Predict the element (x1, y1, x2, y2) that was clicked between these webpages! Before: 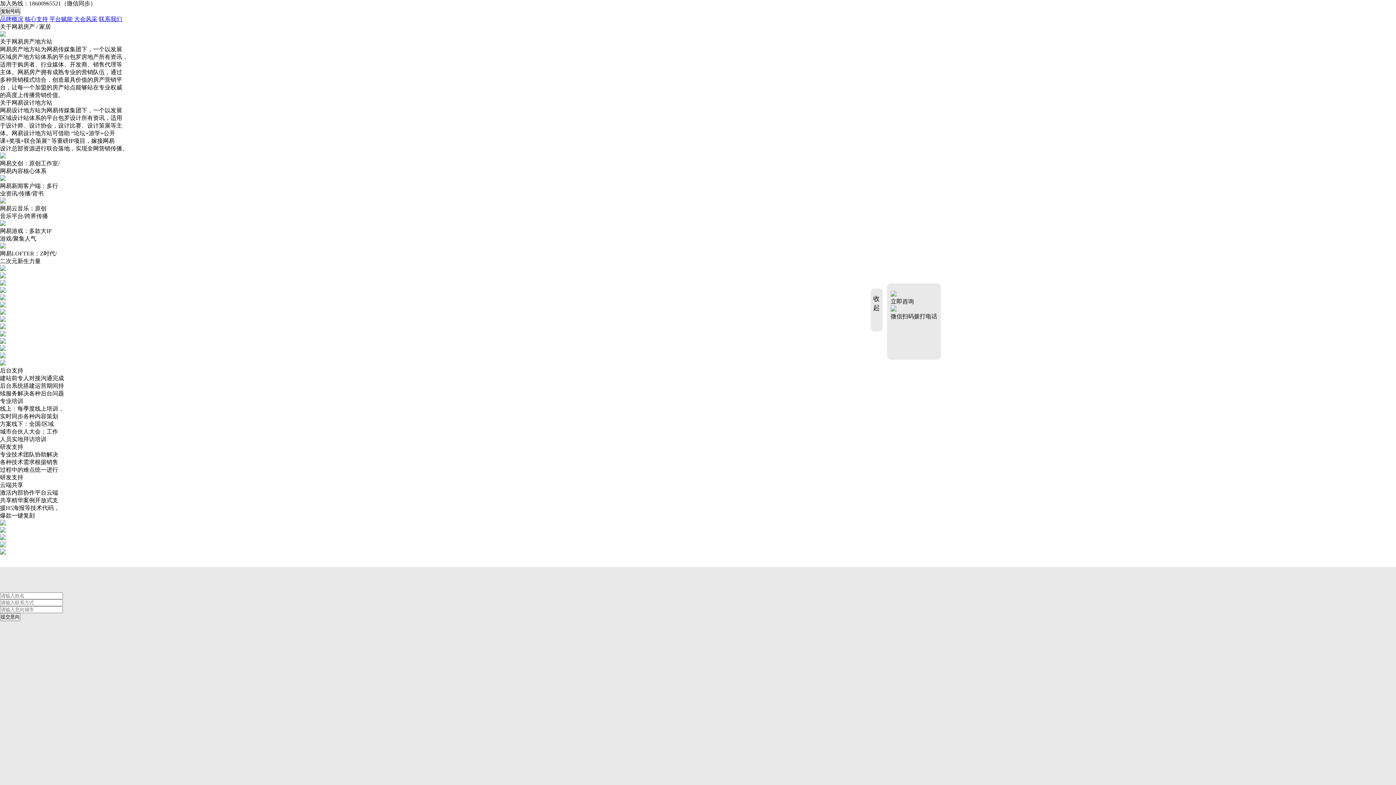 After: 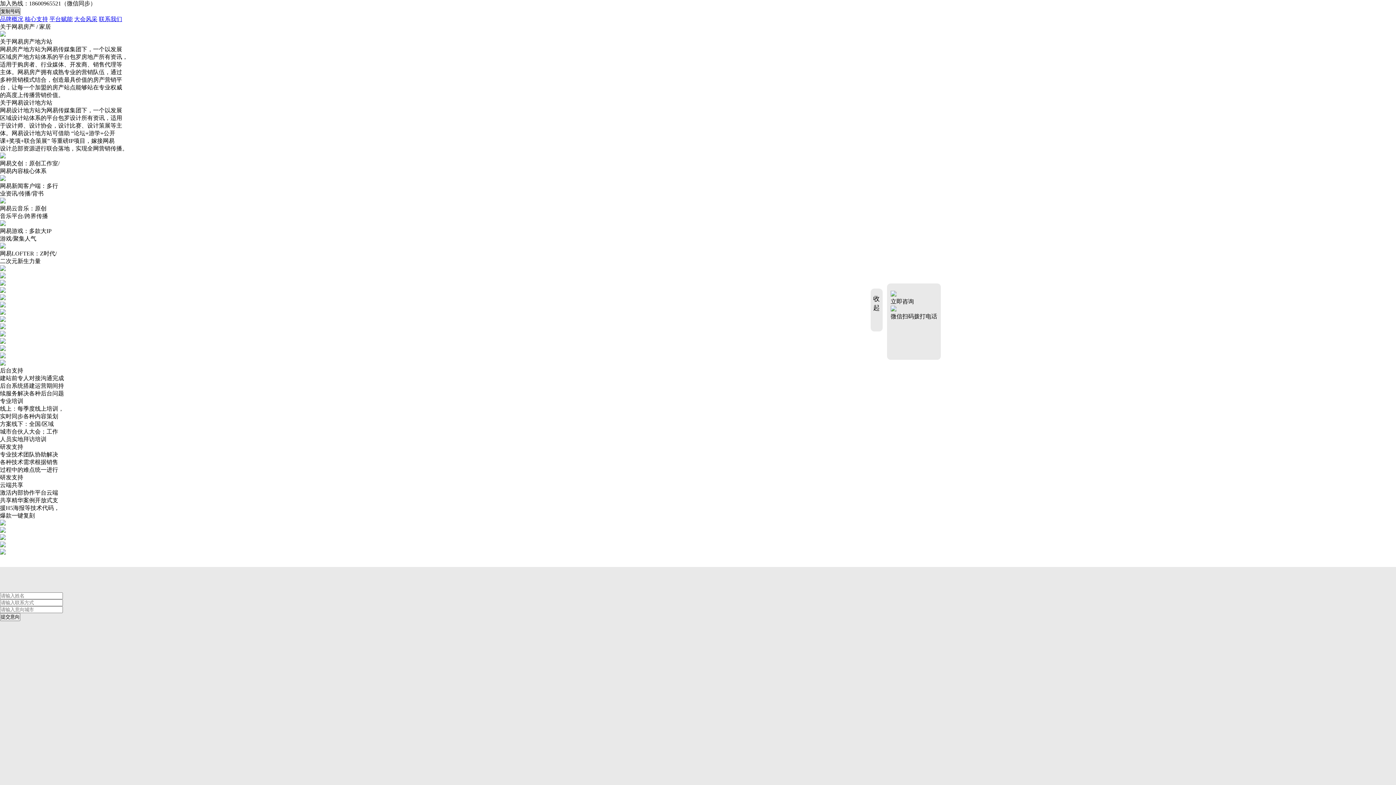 Action: label: 复制号码 bbox: (0, 7, 20, 15)